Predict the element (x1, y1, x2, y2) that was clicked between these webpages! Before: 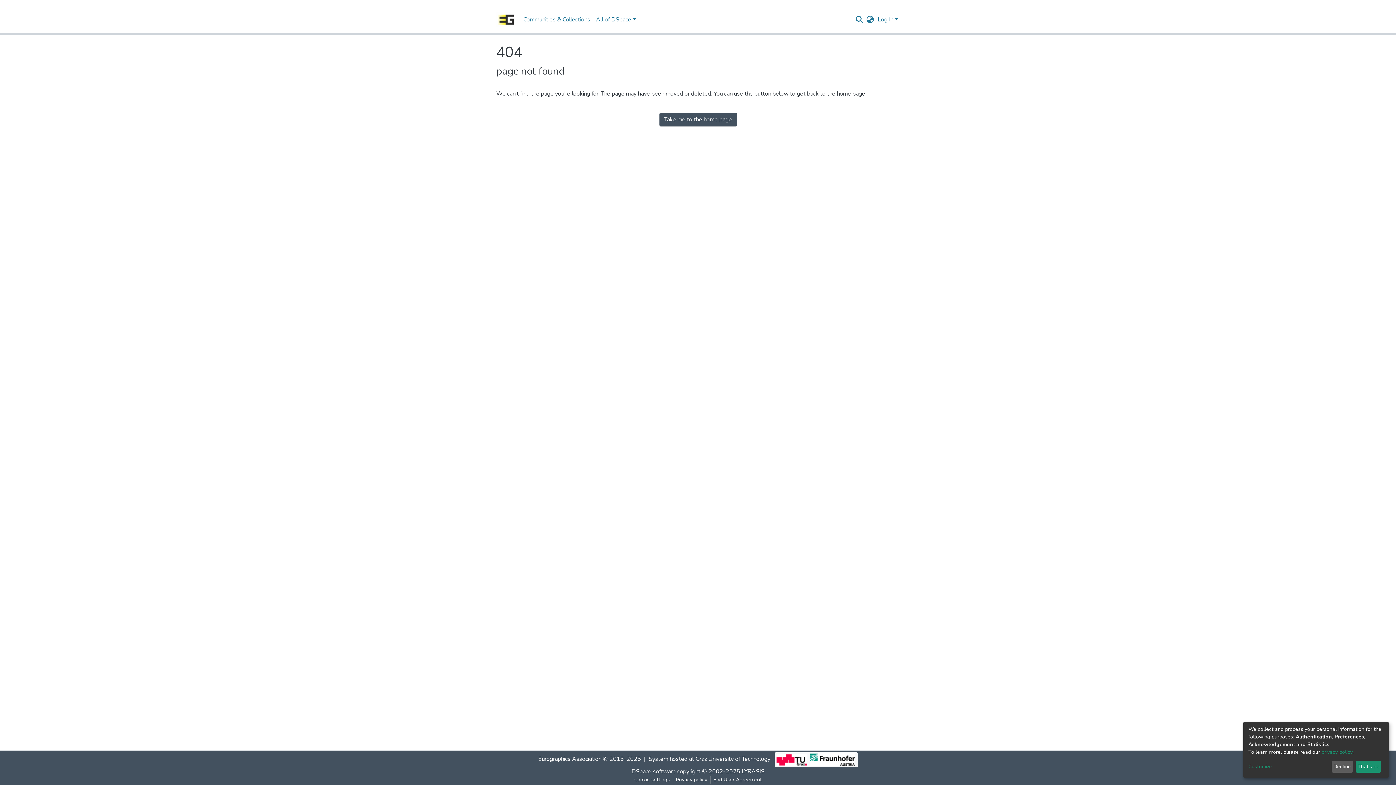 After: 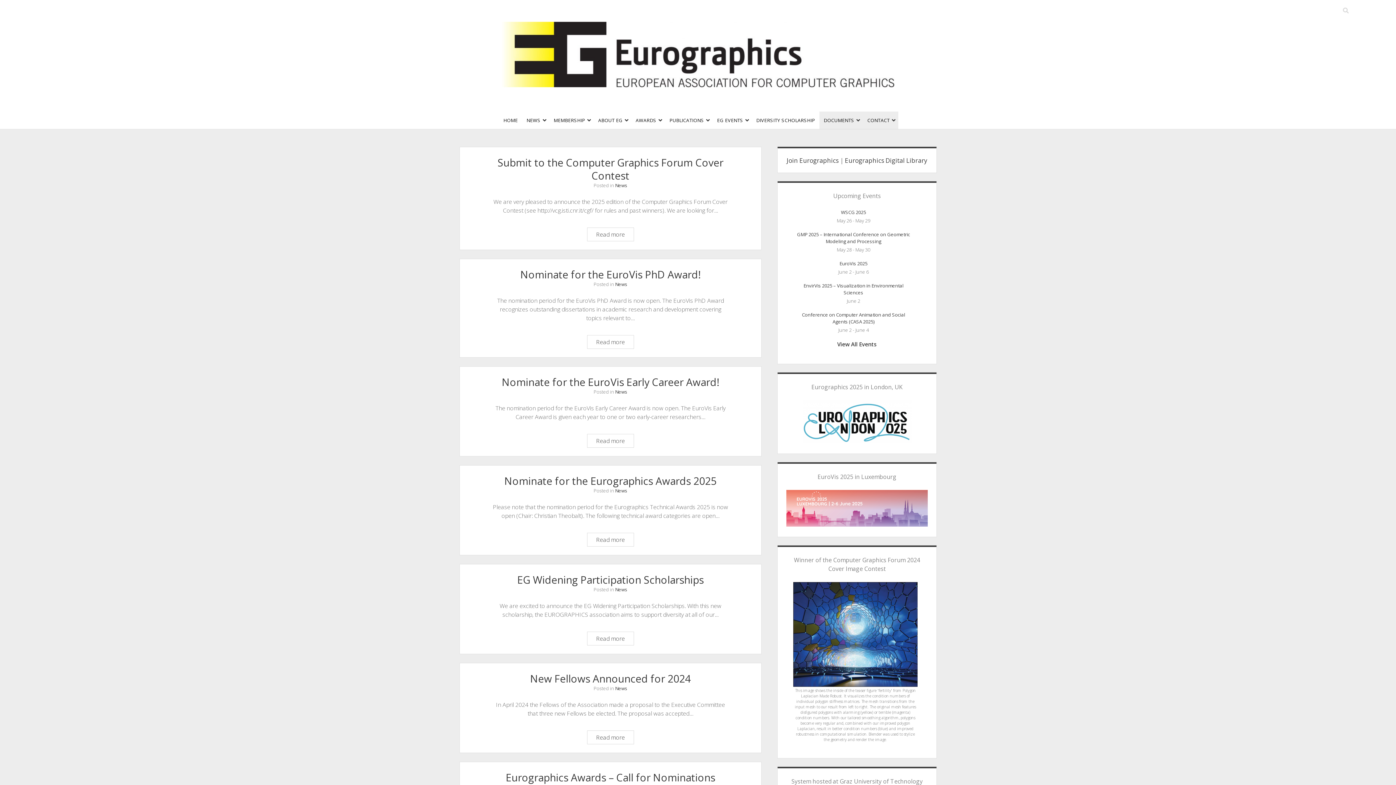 Action: label: Eurographics Association bbox: (538, 755, 601, 763)